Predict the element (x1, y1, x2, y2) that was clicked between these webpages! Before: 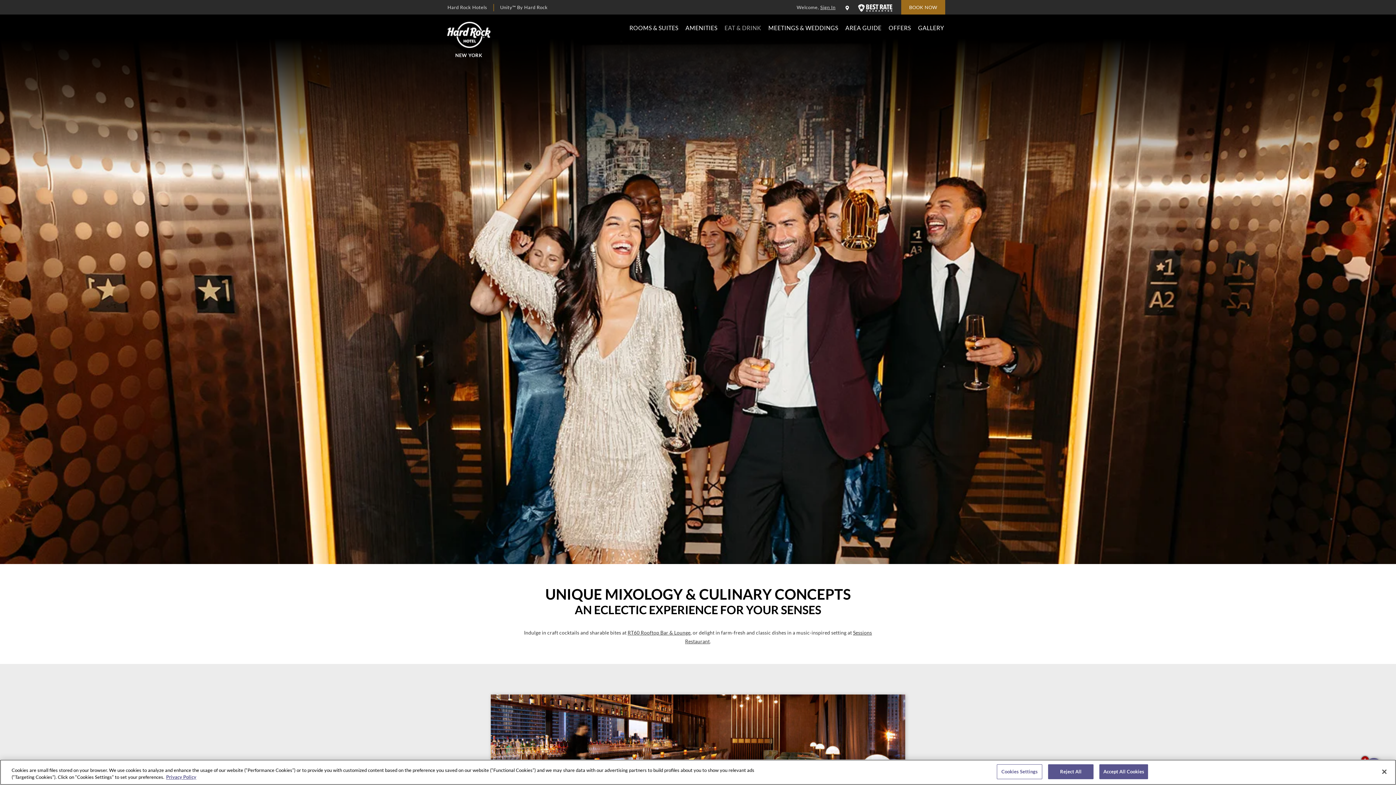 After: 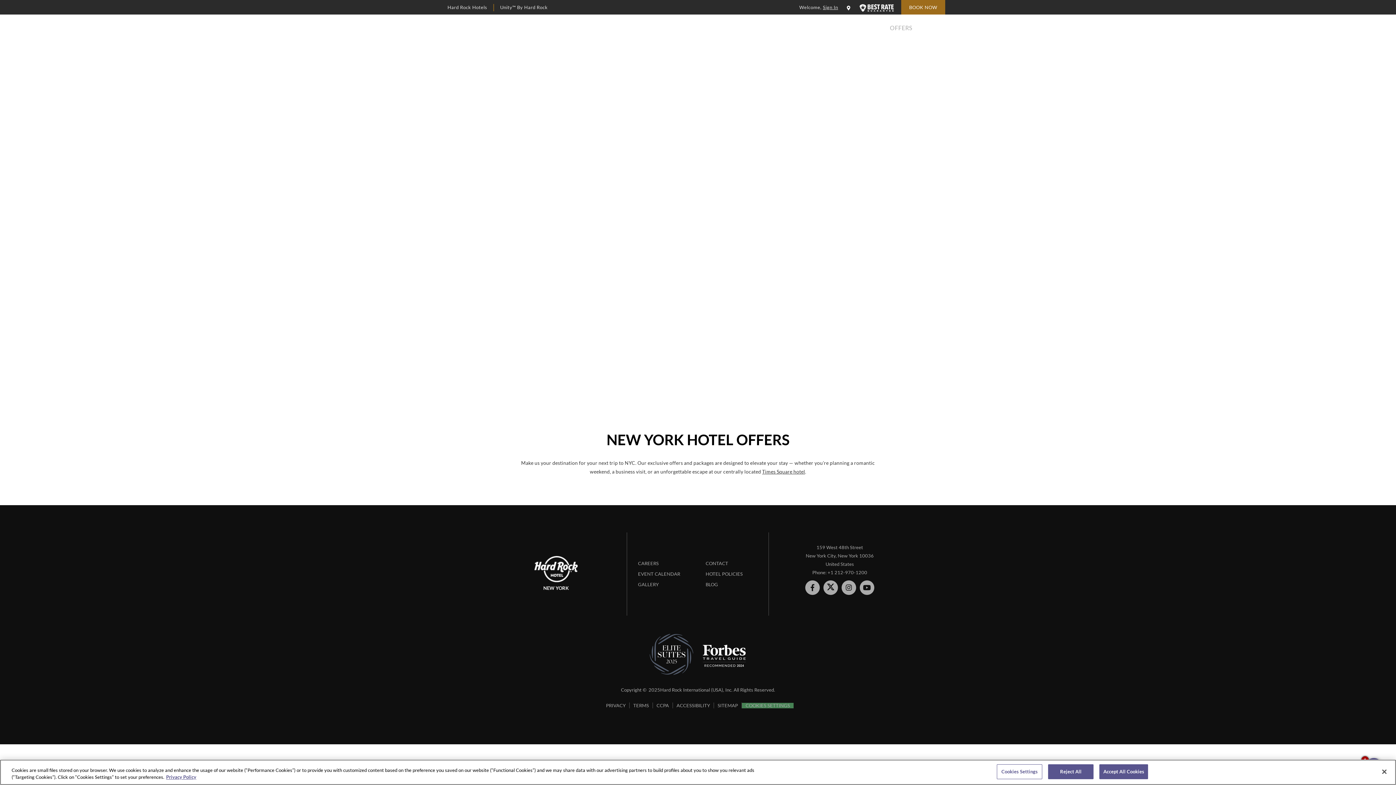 Action: label: OFFERS bbox: (885, 15, 914, 36)